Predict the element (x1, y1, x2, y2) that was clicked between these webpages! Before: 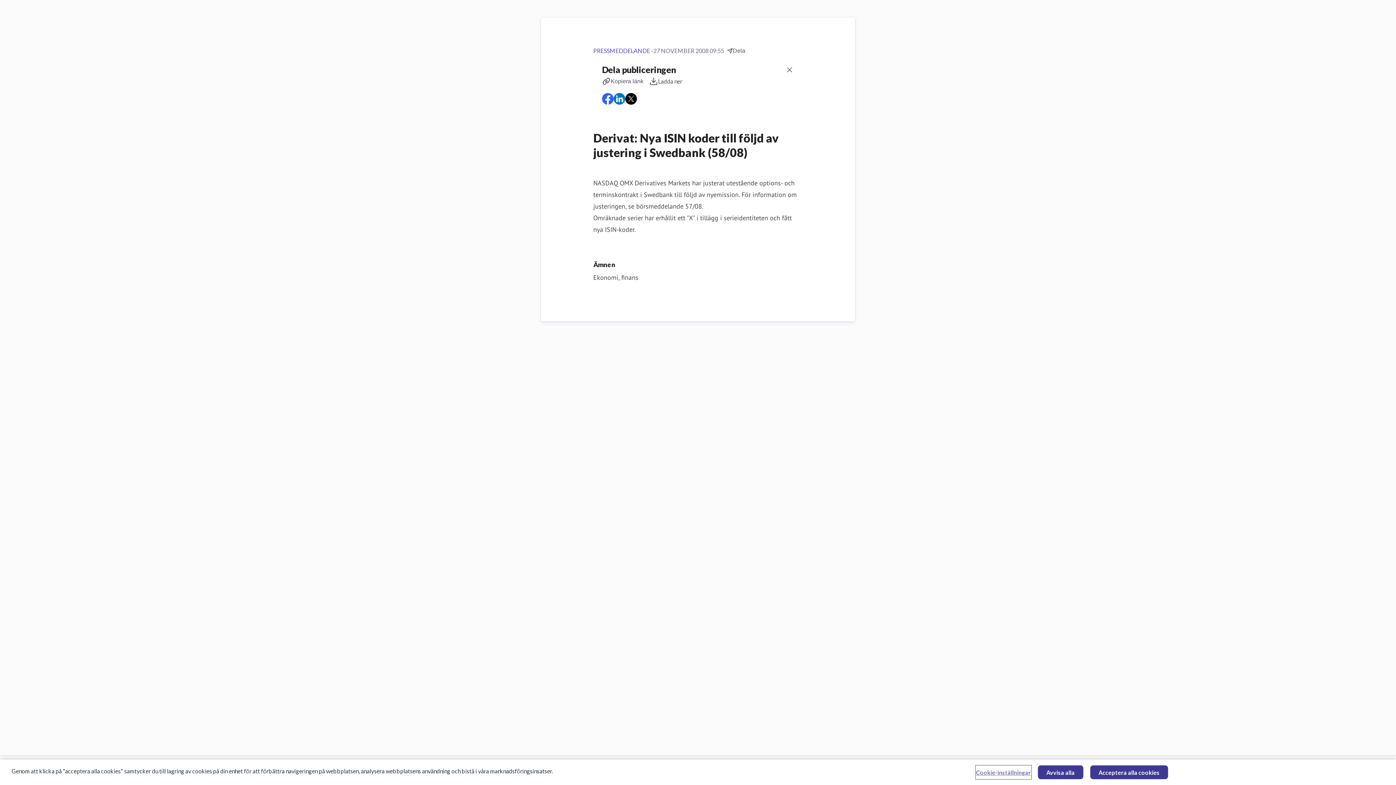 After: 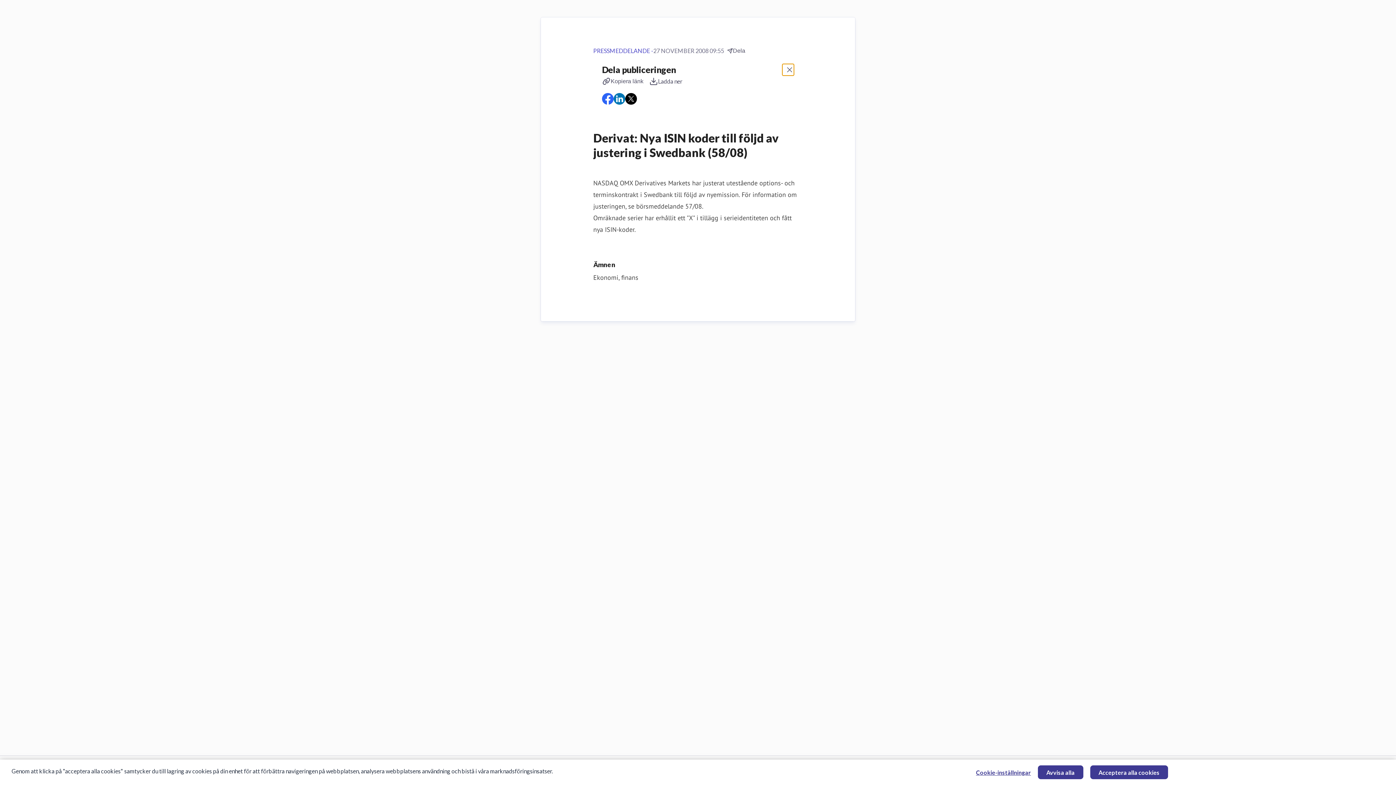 Action: label: close dialog bbox: (782, 64, 794, 75)